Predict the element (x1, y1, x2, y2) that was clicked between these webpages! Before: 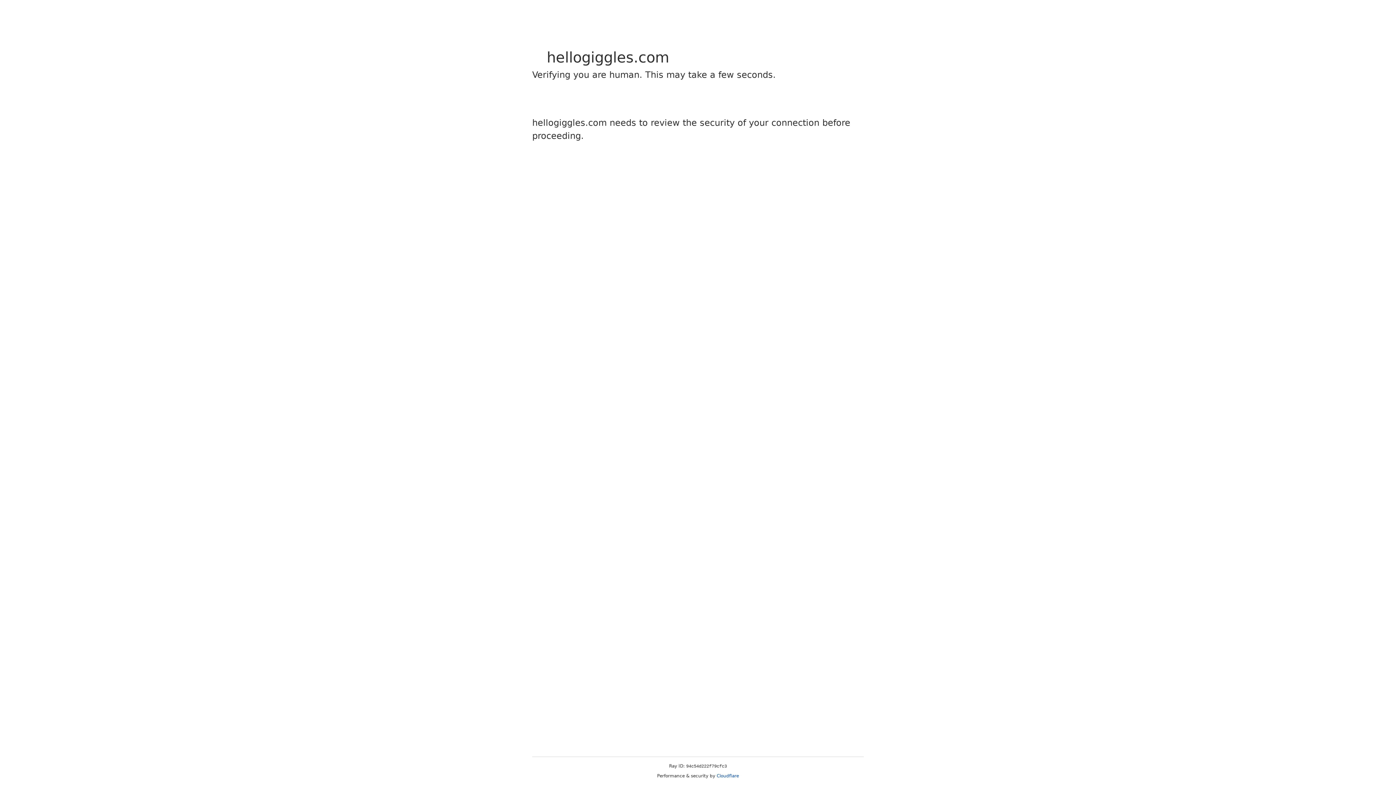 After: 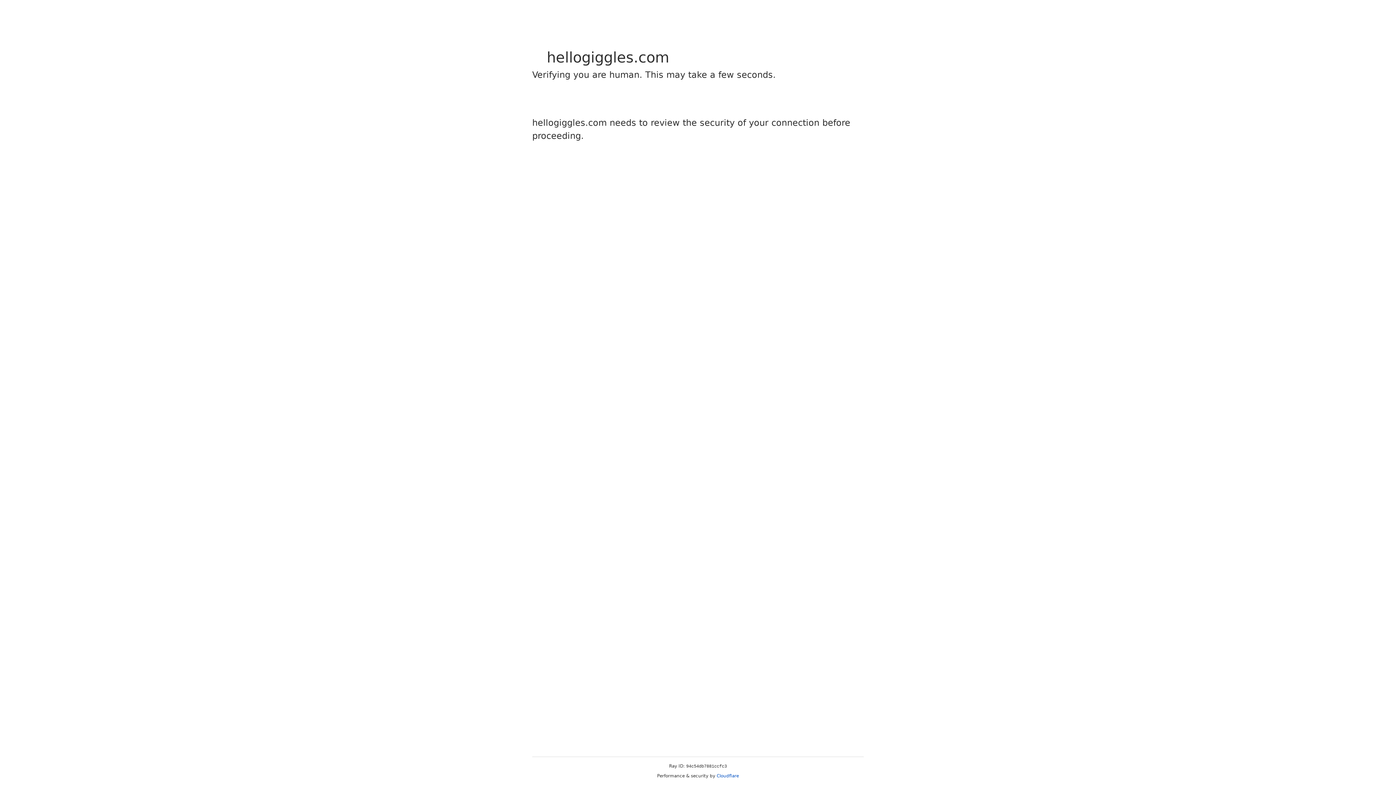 Action: bbox: (716, 773, 739, 778) label: Cloudflare